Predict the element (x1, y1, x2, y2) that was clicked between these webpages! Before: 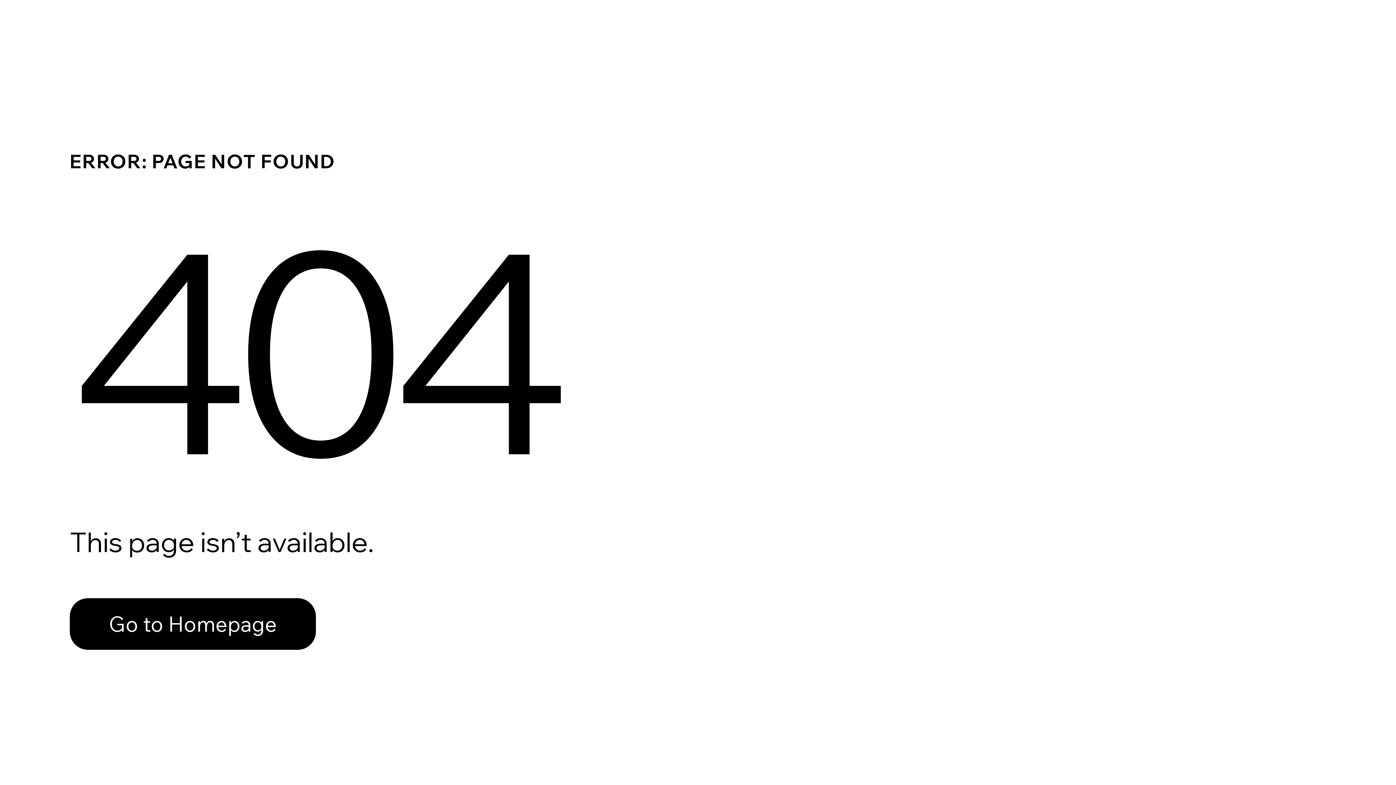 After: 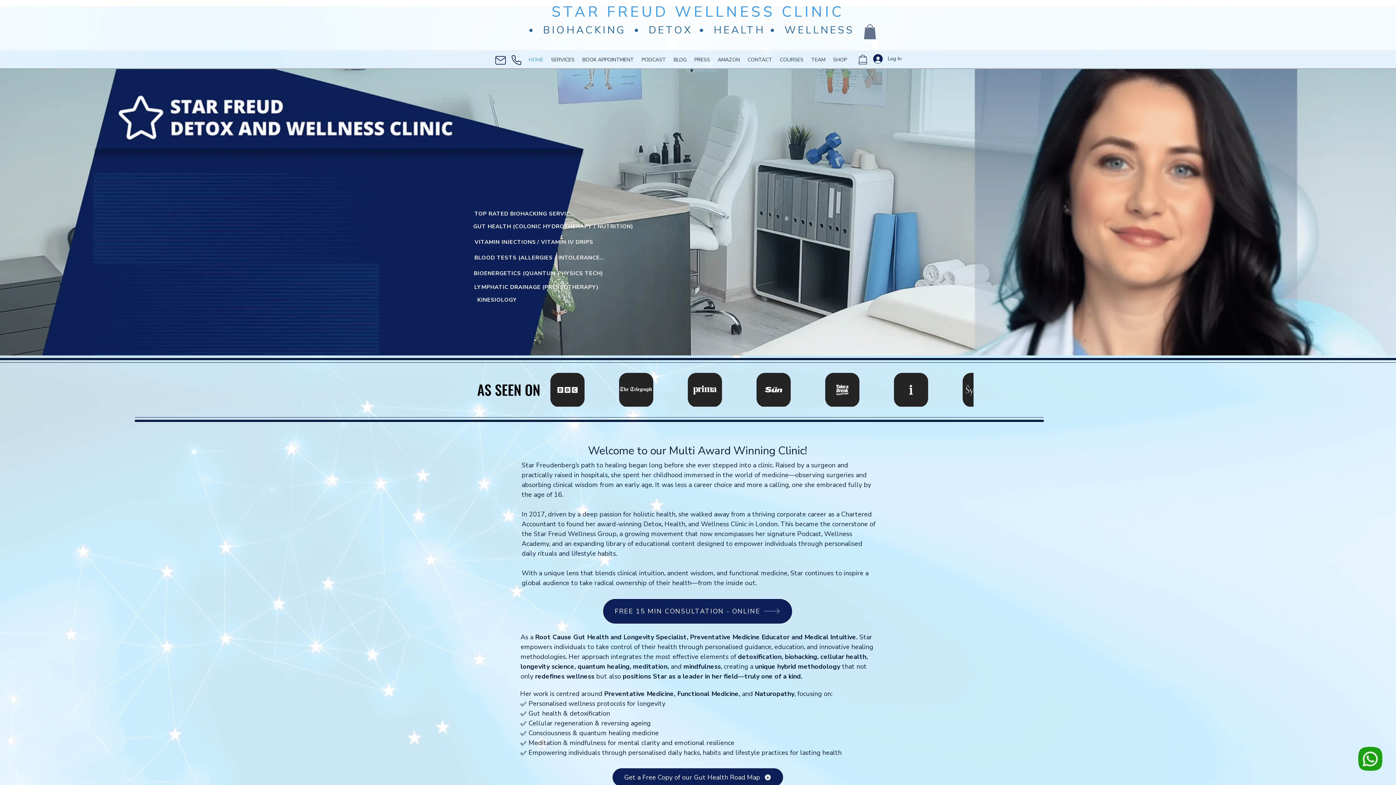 Action: bbox: (69, 598, 316, 650) label: Go to Homepage